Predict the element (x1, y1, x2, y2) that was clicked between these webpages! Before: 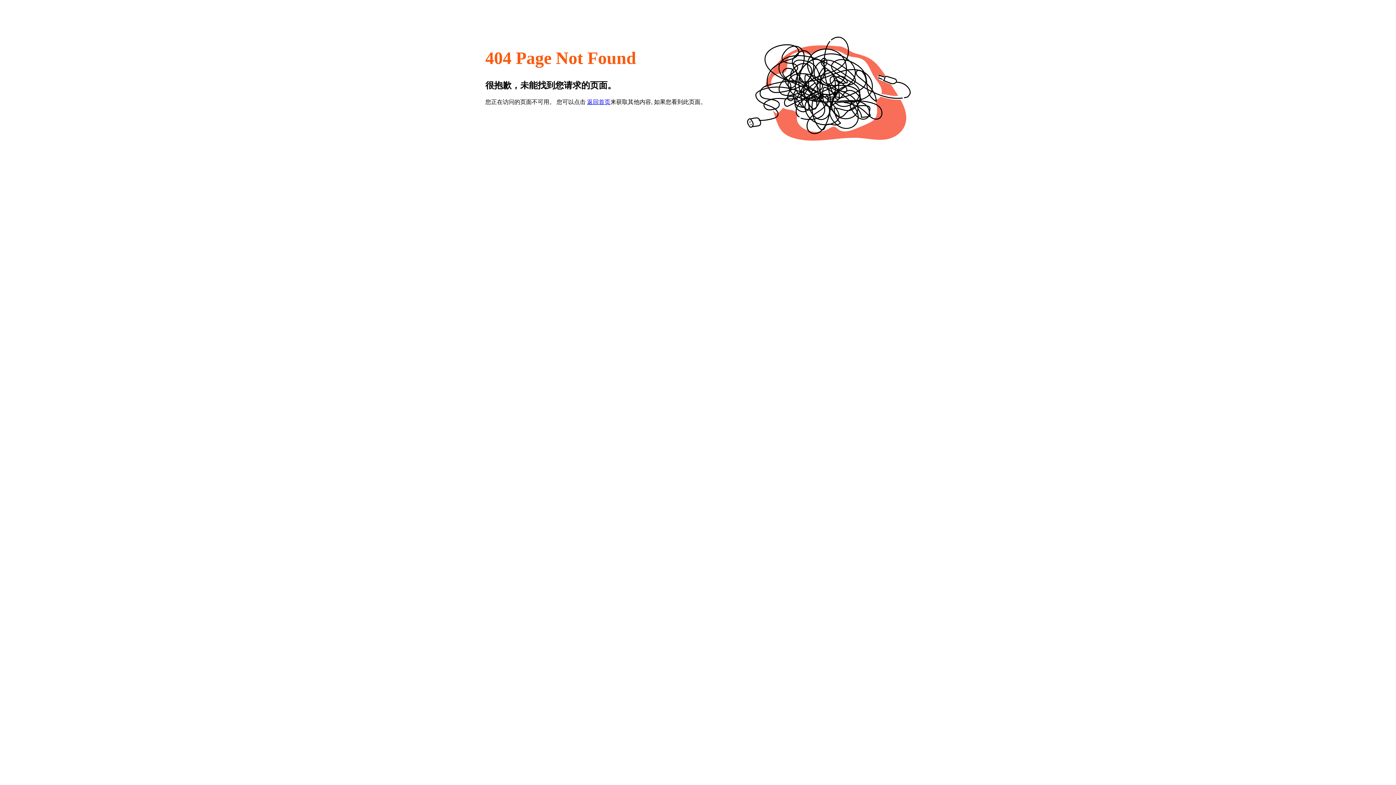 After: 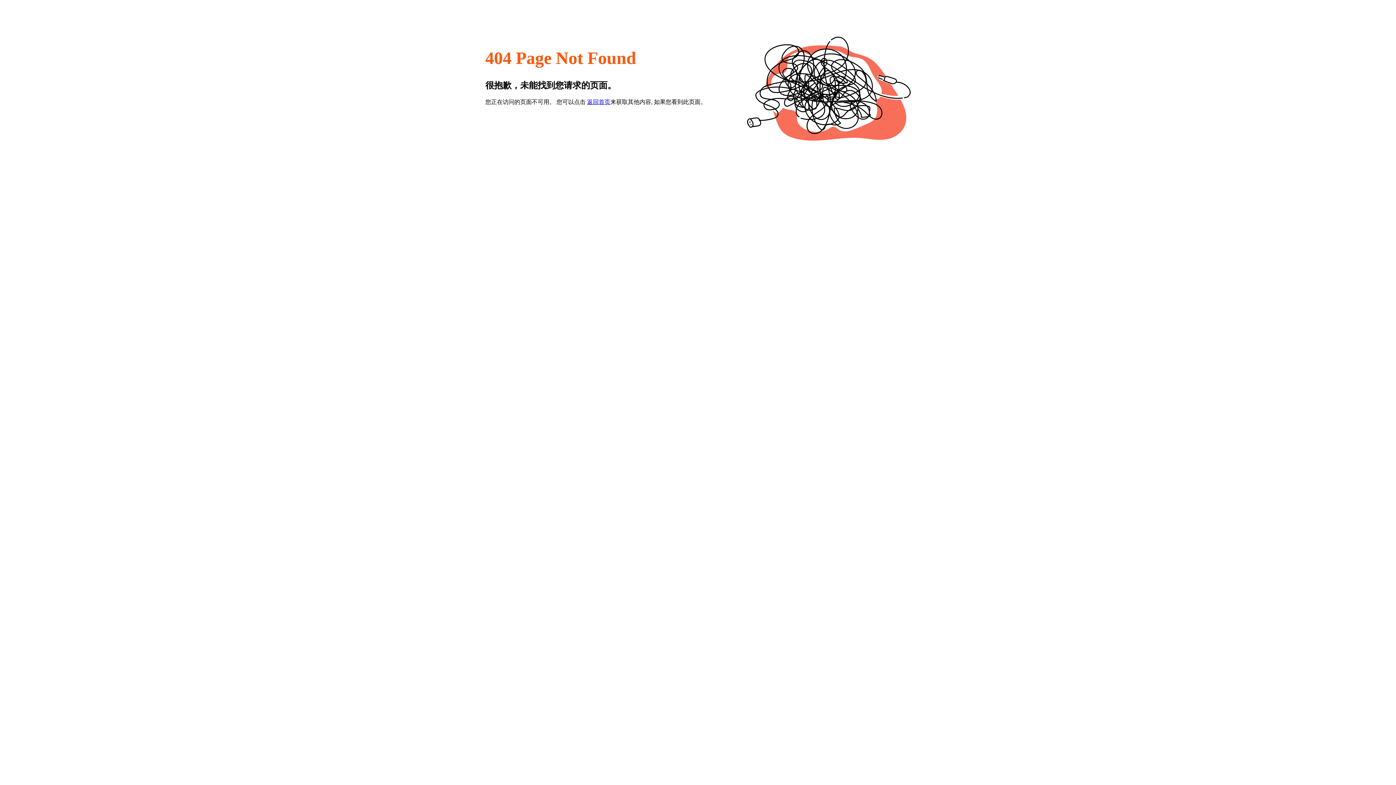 Action: bbox: (587, 98, 610, 105) label: 返回首页